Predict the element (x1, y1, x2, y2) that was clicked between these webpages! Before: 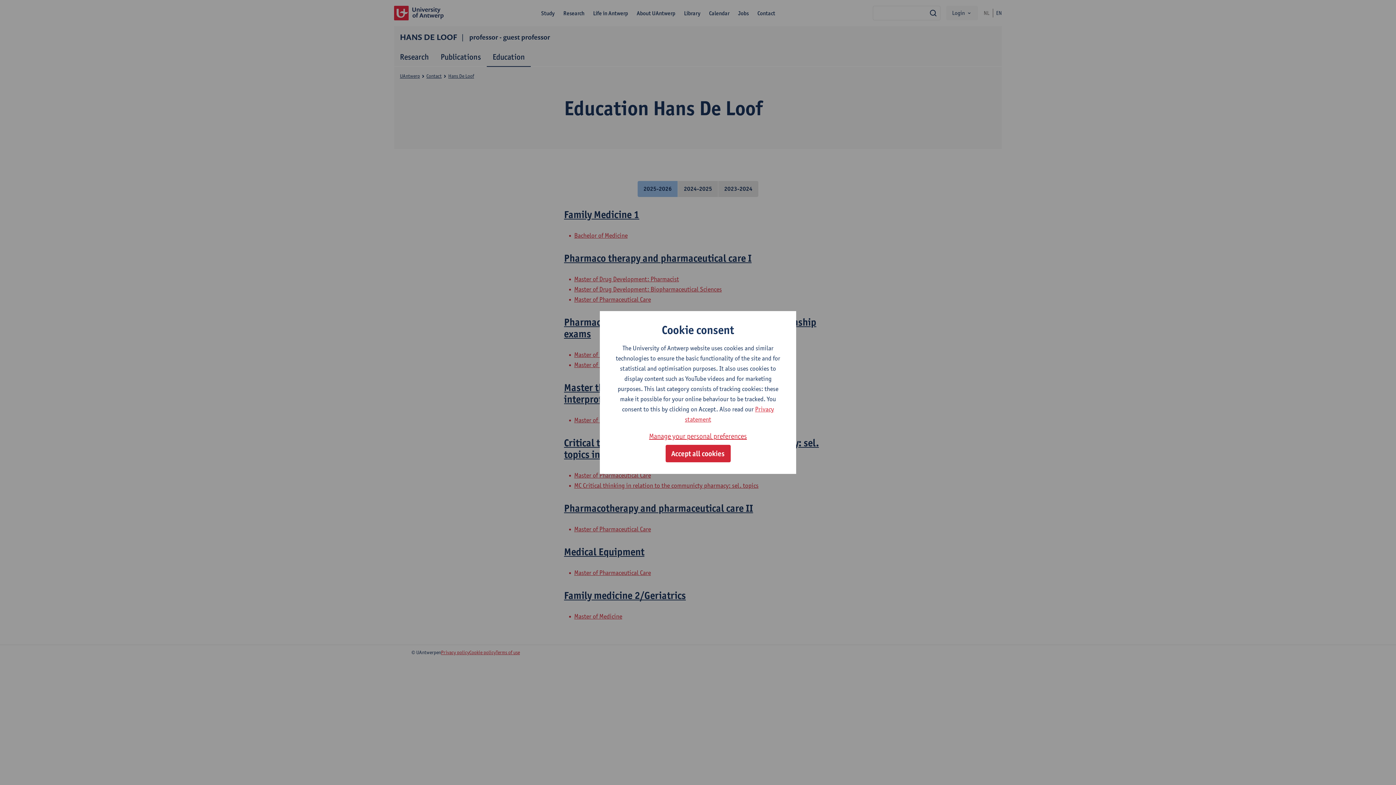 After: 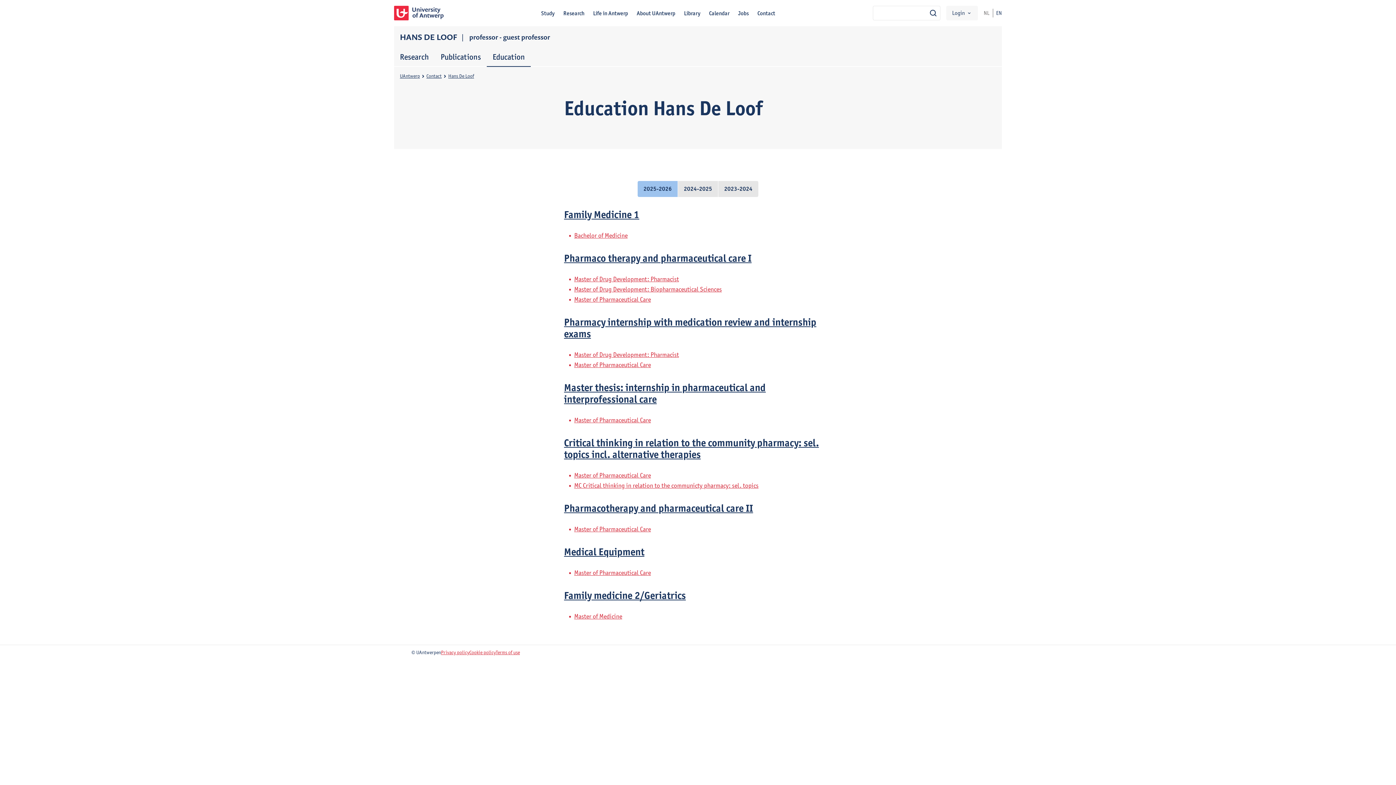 Action: label: Accept all cookies bbox: (665, 445, 730, 462)